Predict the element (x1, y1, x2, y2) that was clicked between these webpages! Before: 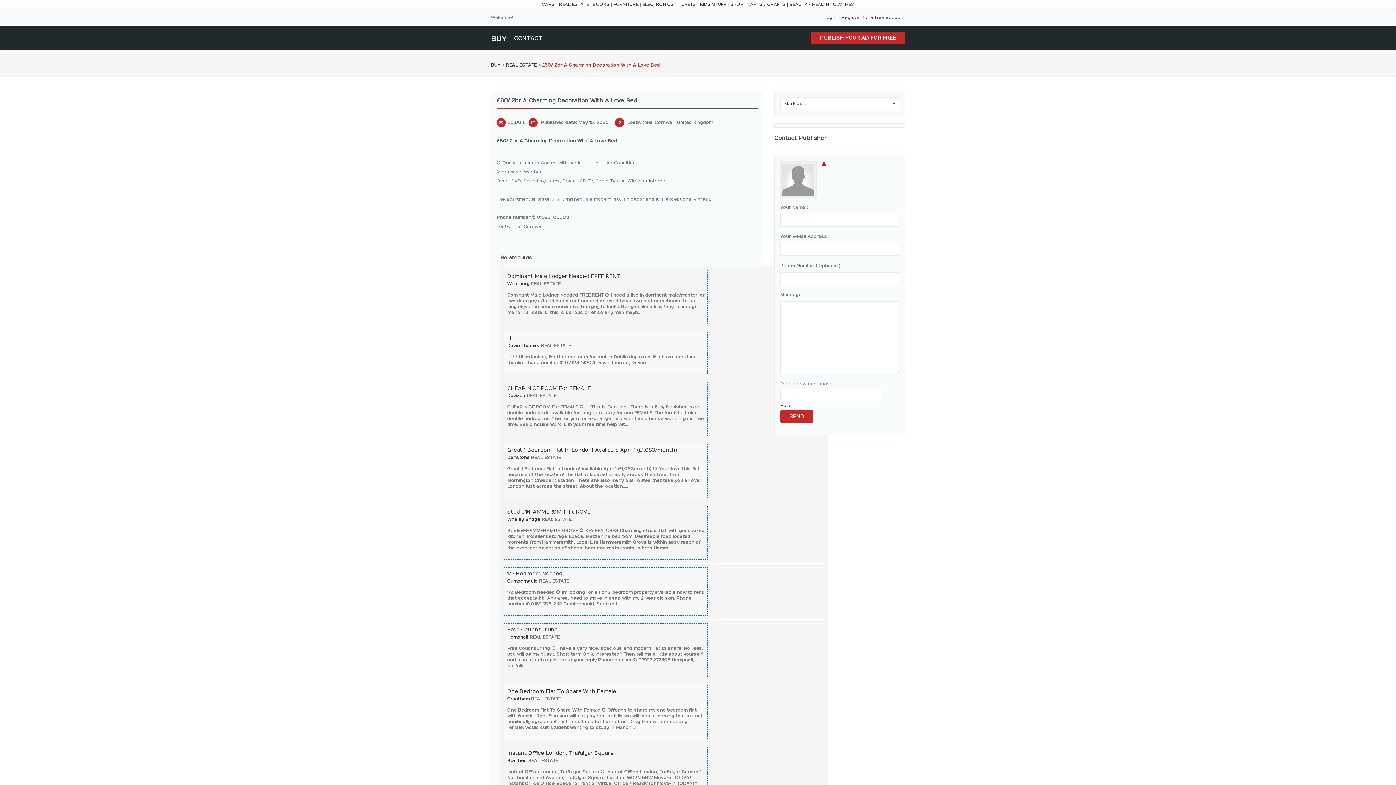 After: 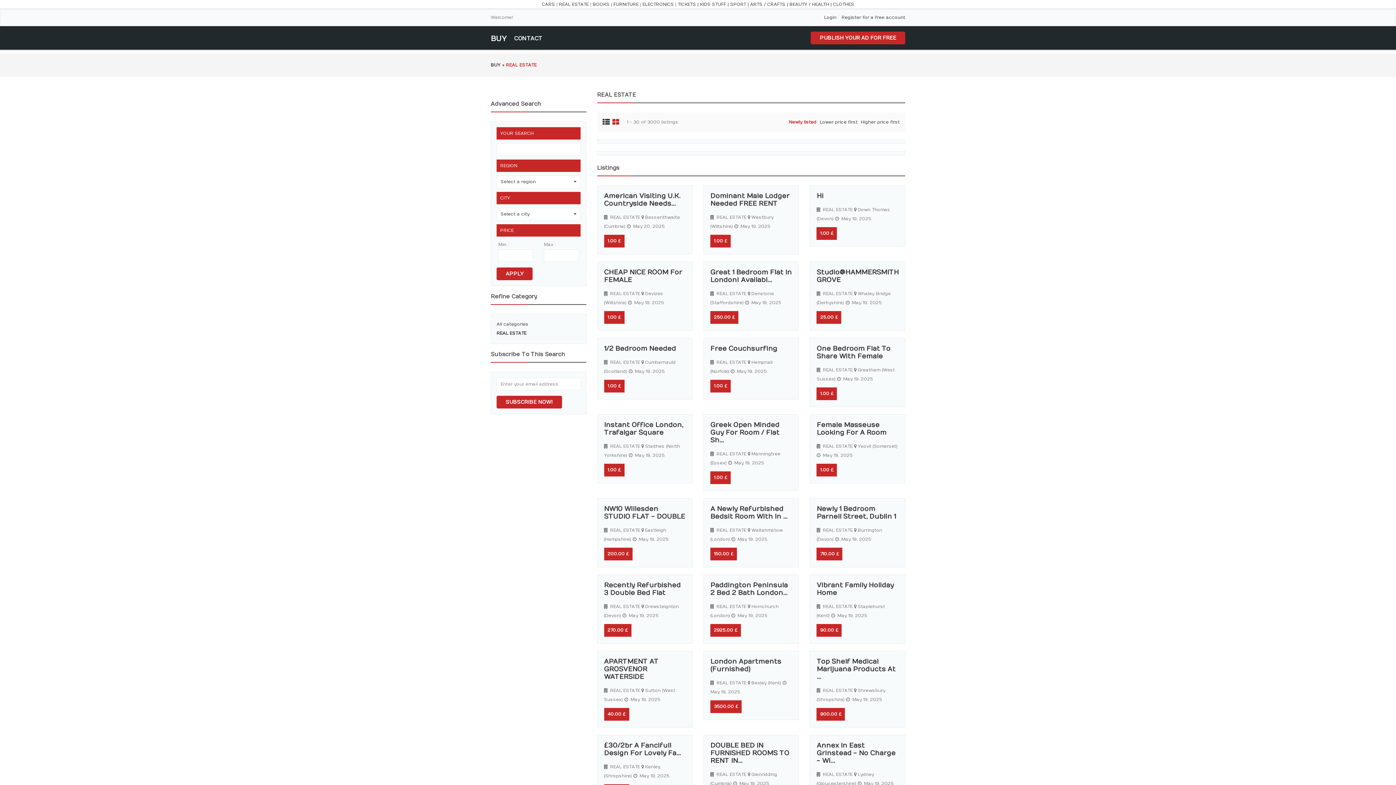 Action: bbox: (506, 62, 536, 67) label: REAL ESTATE